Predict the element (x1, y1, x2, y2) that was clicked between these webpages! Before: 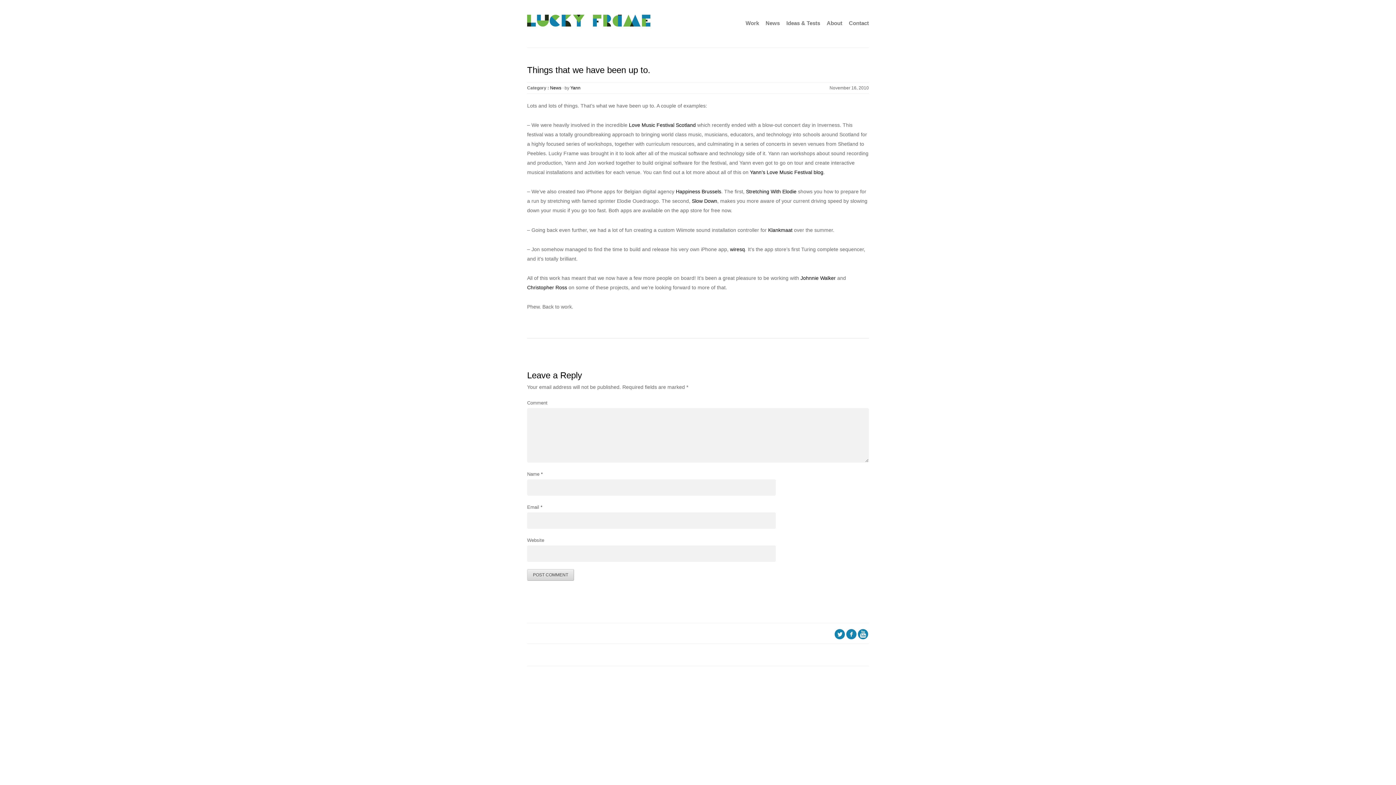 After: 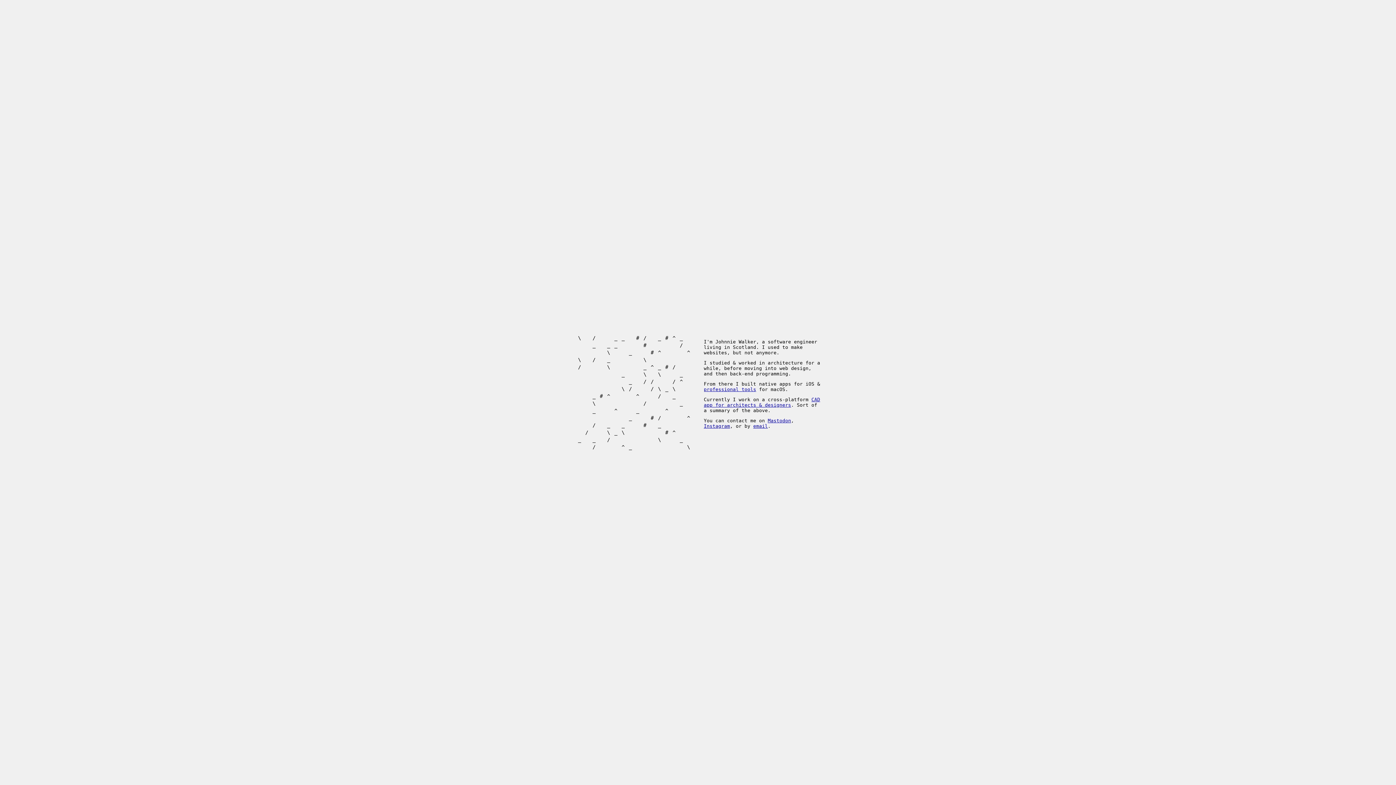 Action: label: Johnnie Walker bbox: (800, 275, 836, 281)